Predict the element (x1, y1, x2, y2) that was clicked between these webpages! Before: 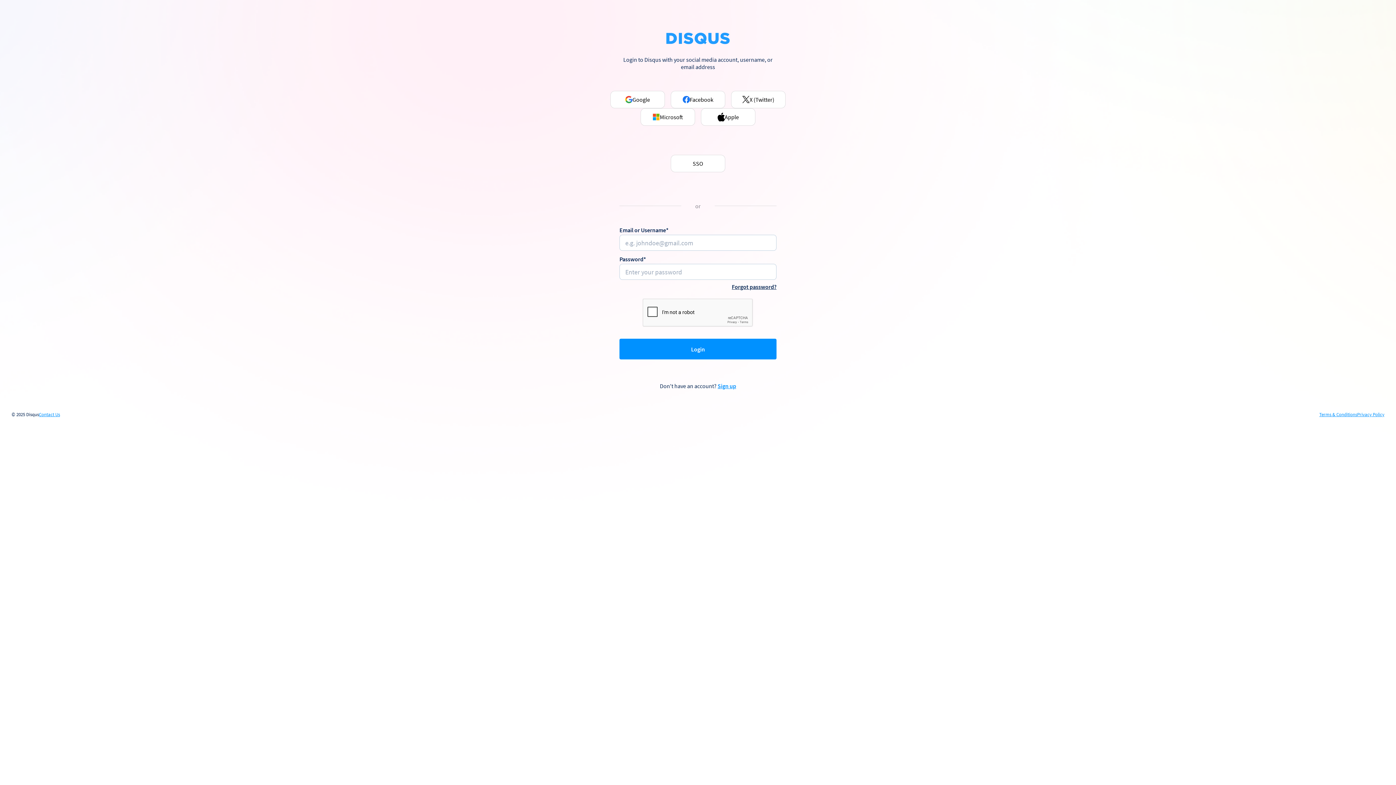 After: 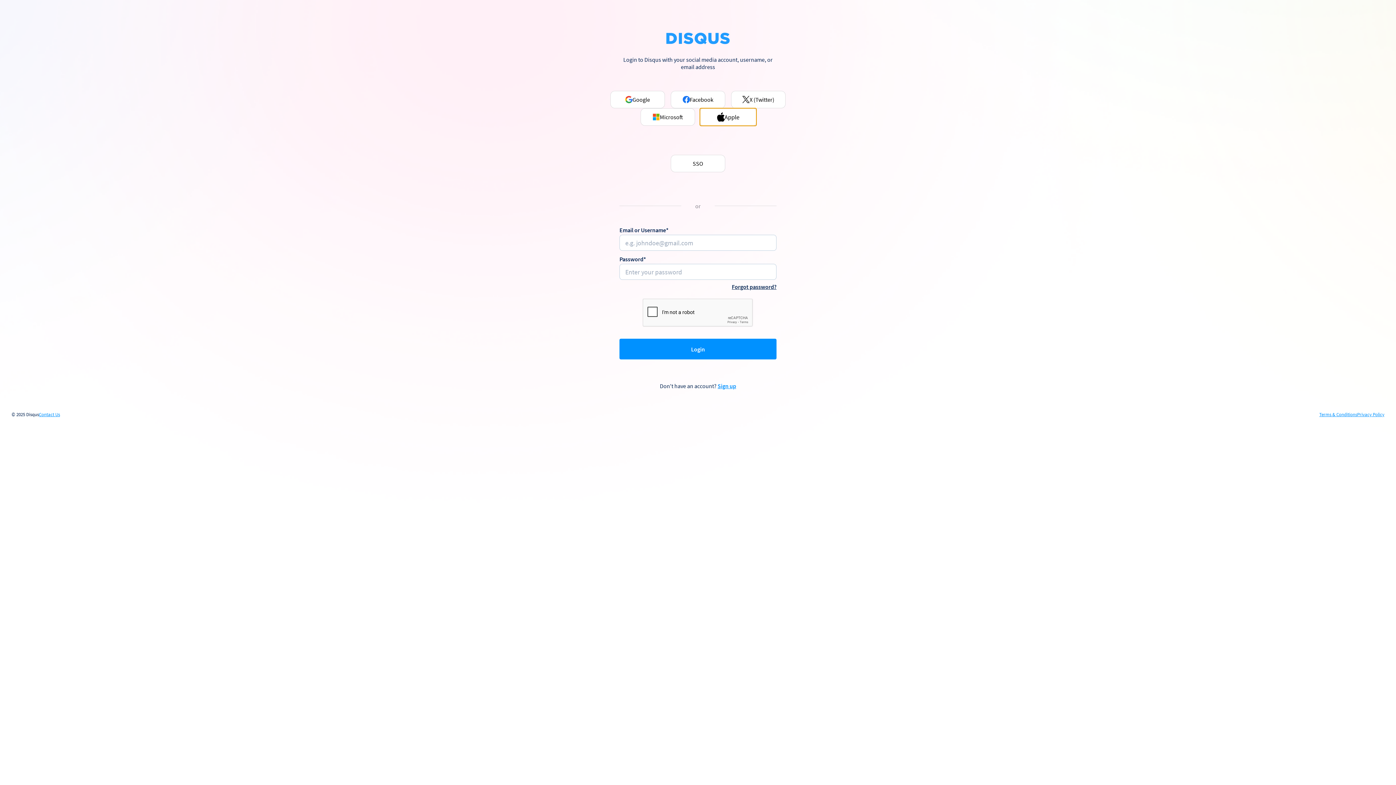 Action: bbox: (701, 108, 755, 125) label: Apple